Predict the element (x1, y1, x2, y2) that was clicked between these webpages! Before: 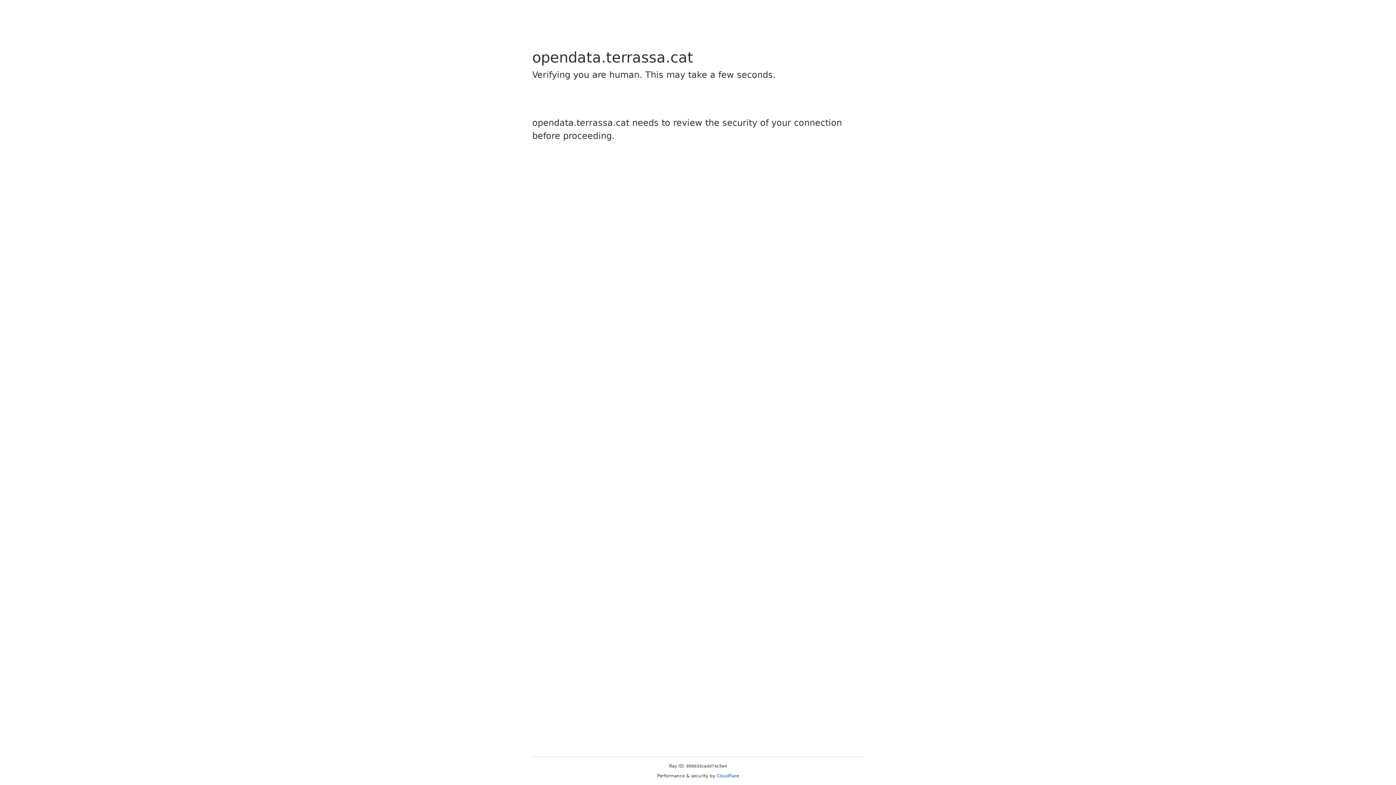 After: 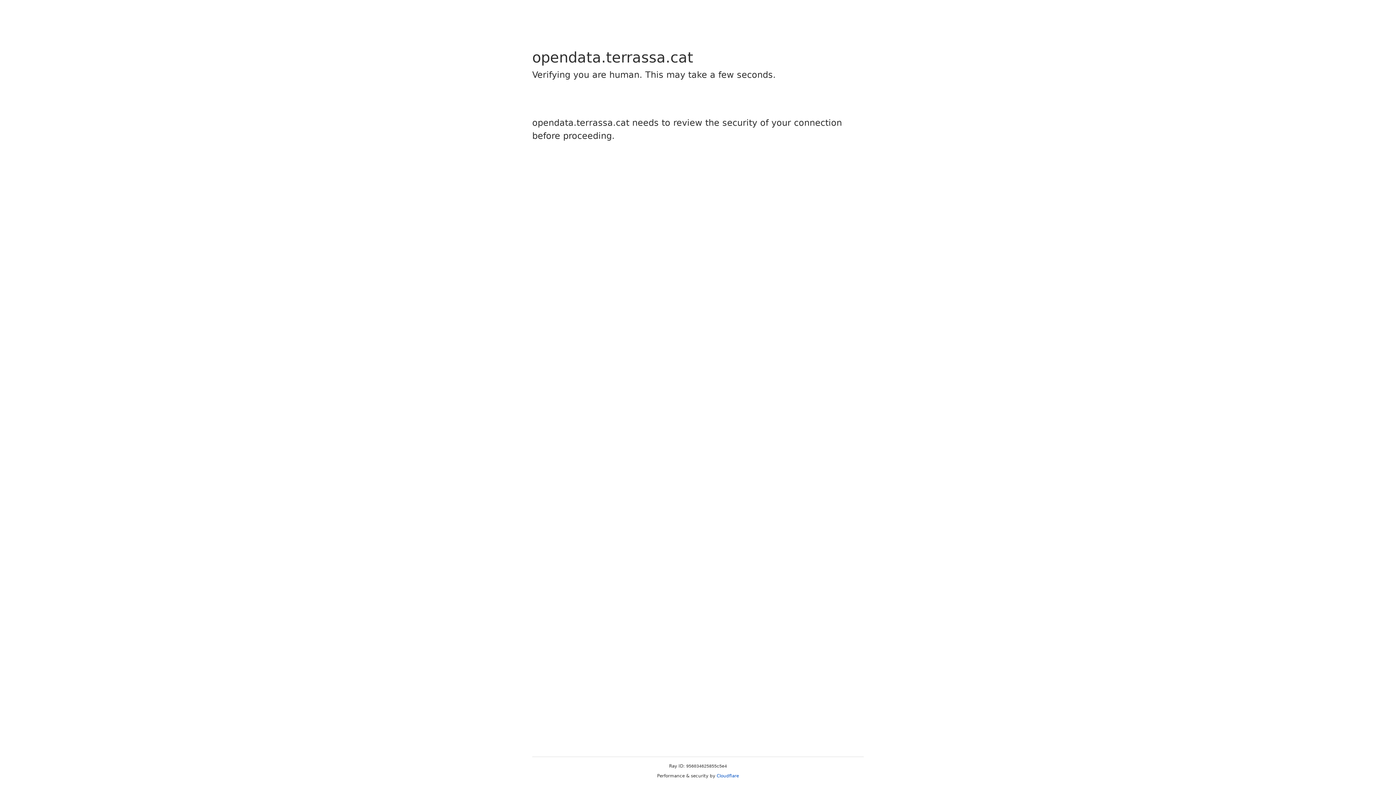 Action: label: Cloudflare bbox: (716, 773, 739, 778)